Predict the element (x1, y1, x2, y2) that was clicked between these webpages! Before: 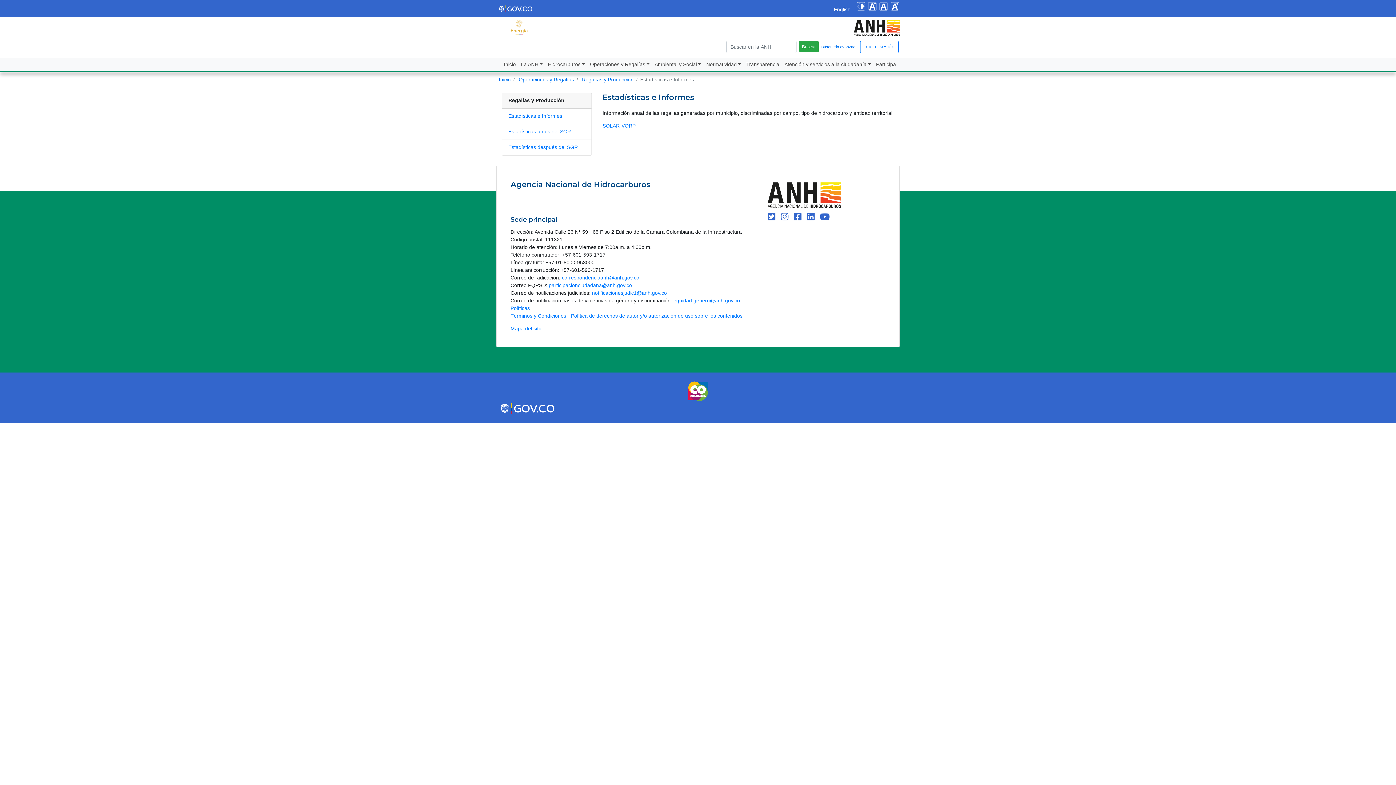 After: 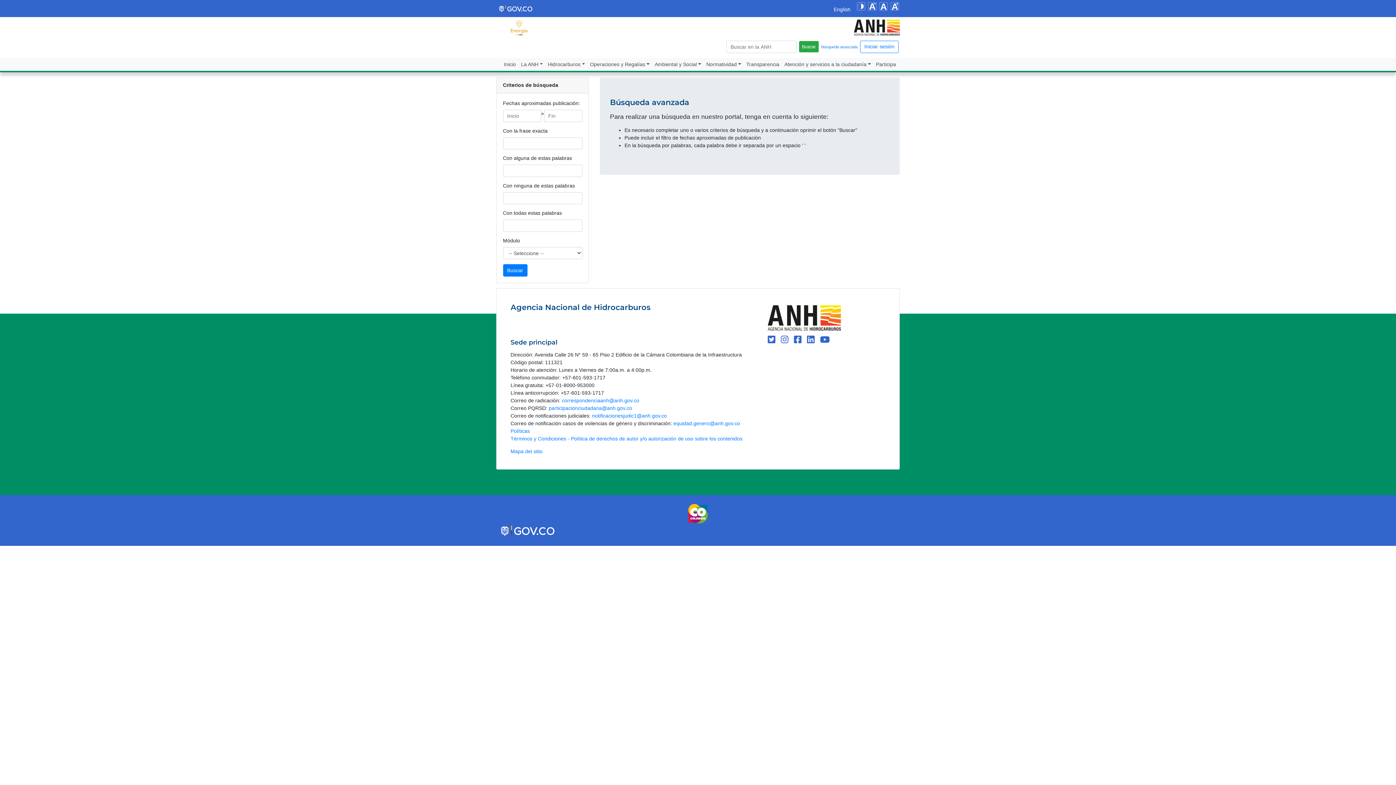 Action: bbox: (799, 41, 818, 52) label: Buscar